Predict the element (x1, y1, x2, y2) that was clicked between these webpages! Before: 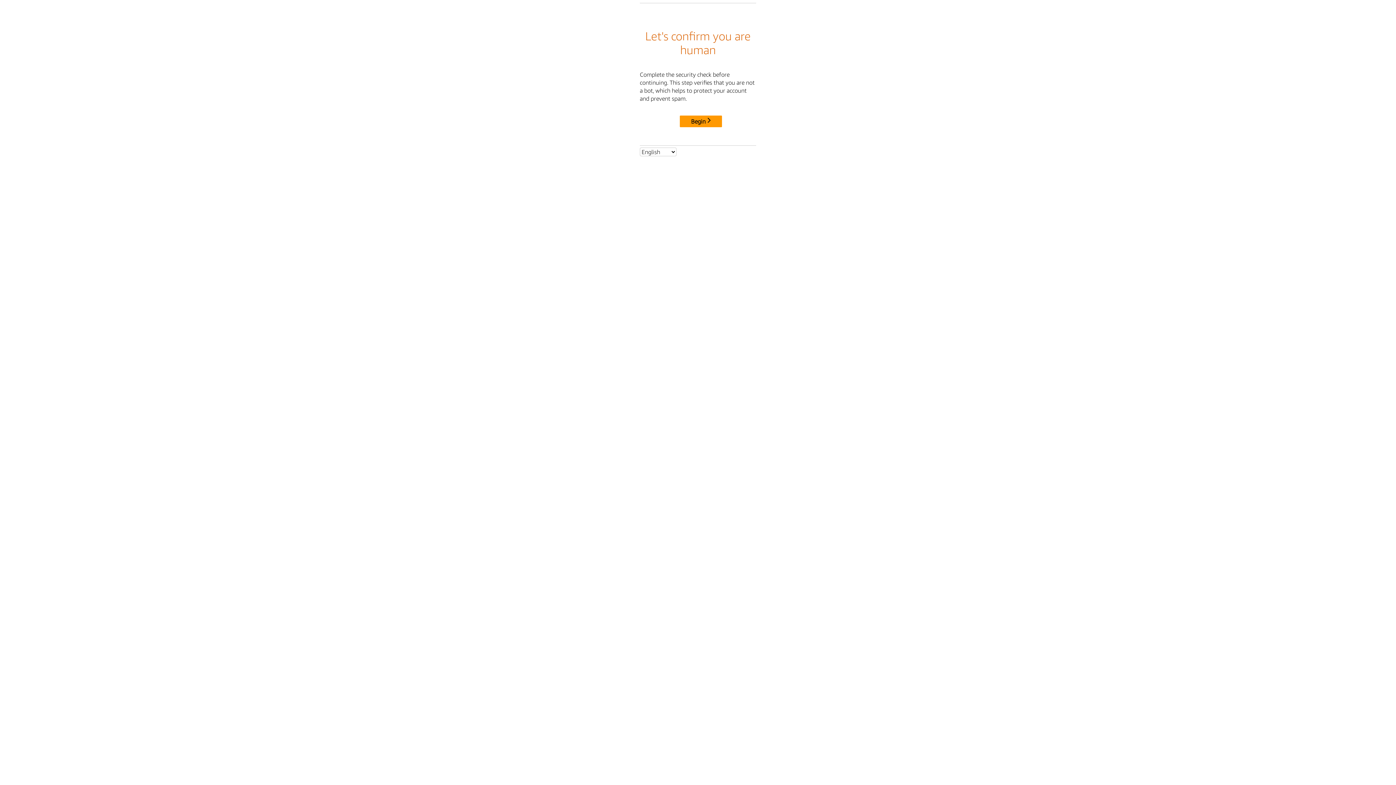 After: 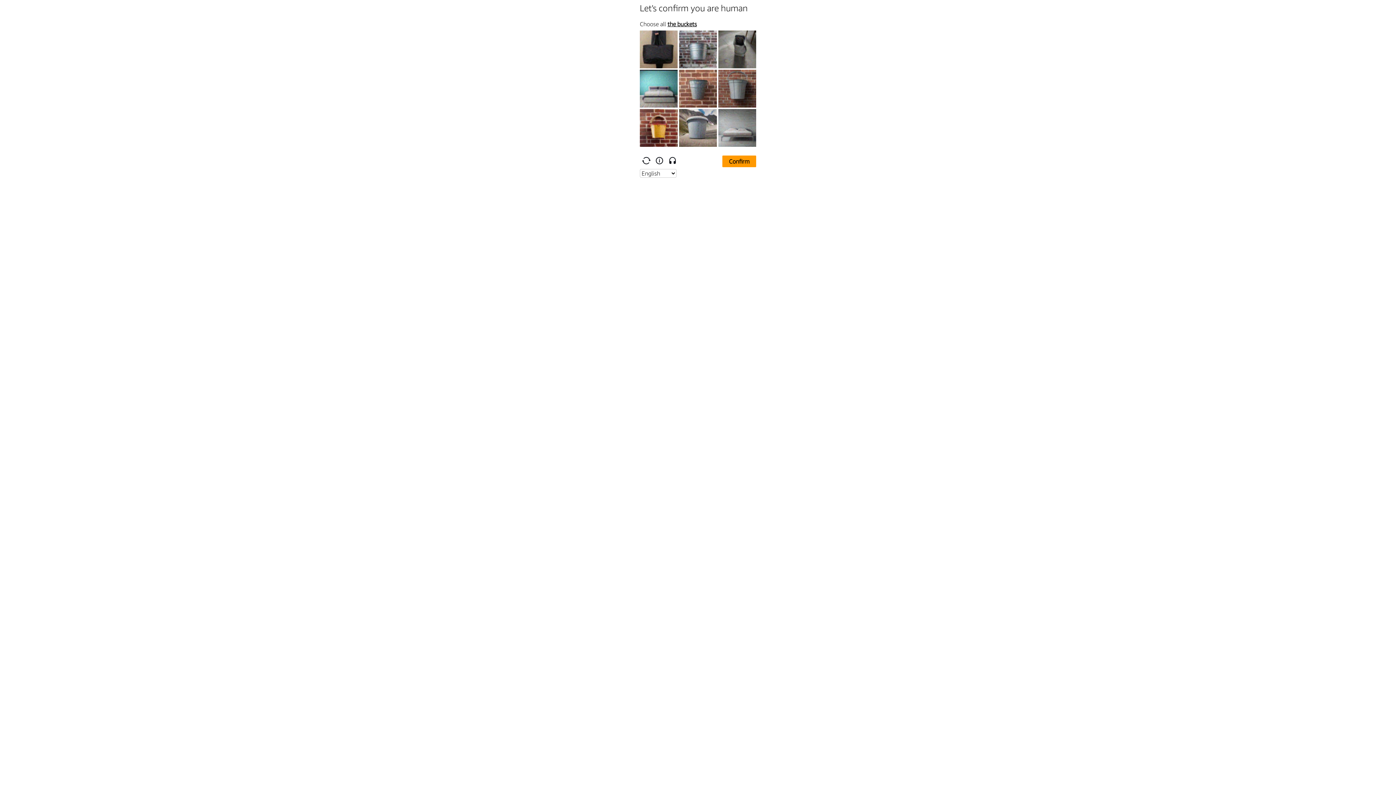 Action: label: Begin bbox: (680, 115, 722, 127)